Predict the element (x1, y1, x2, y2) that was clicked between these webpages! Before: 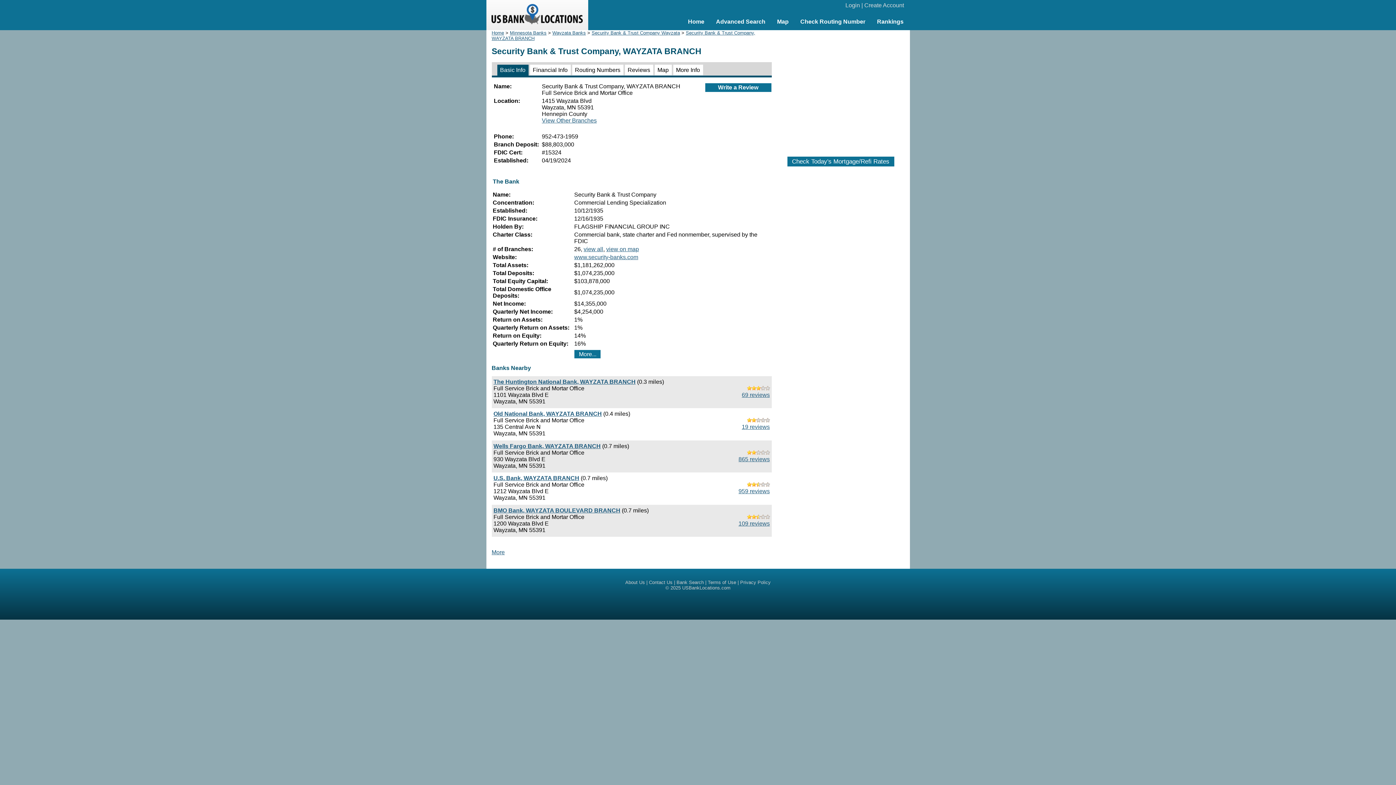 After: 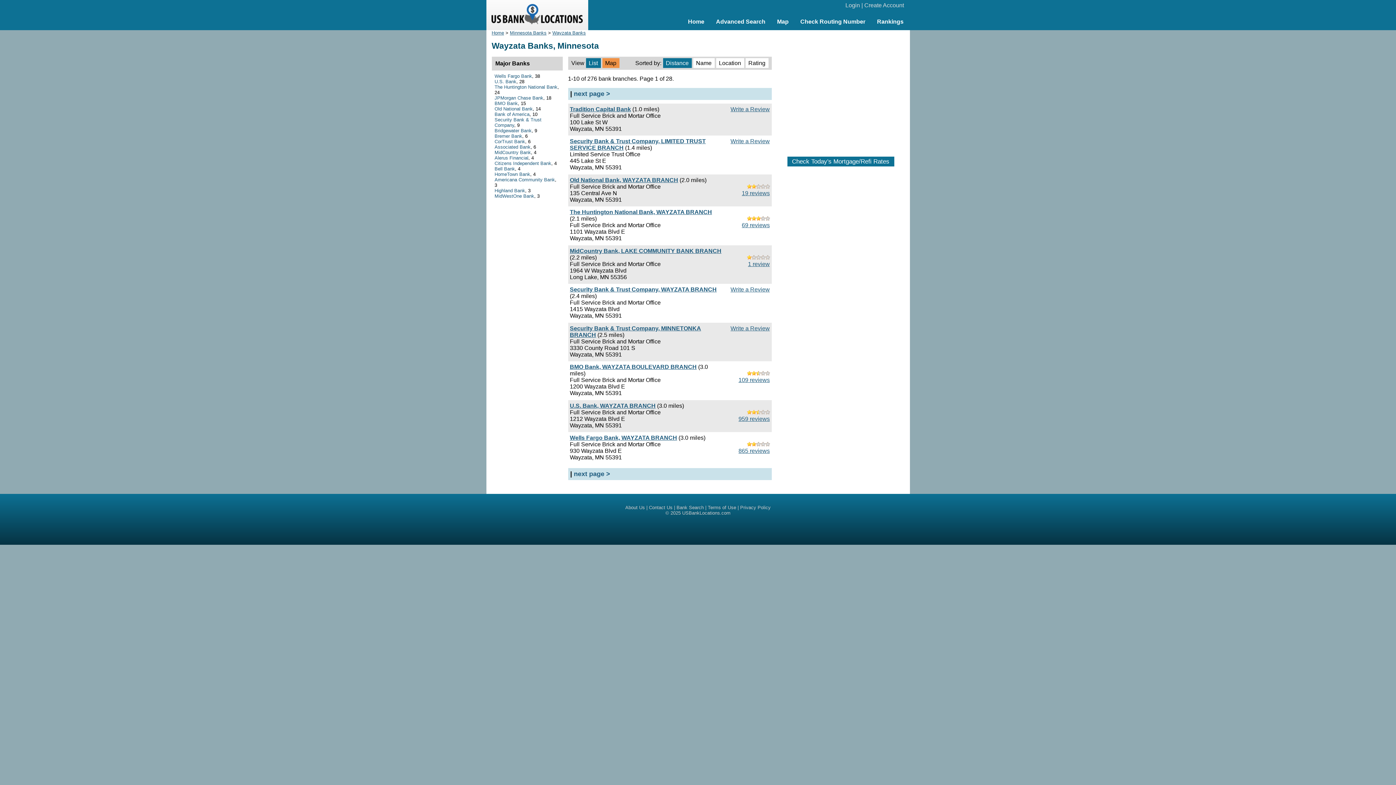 Action: bbox: (552, 30, 586, 35) label: Wayzata Banks